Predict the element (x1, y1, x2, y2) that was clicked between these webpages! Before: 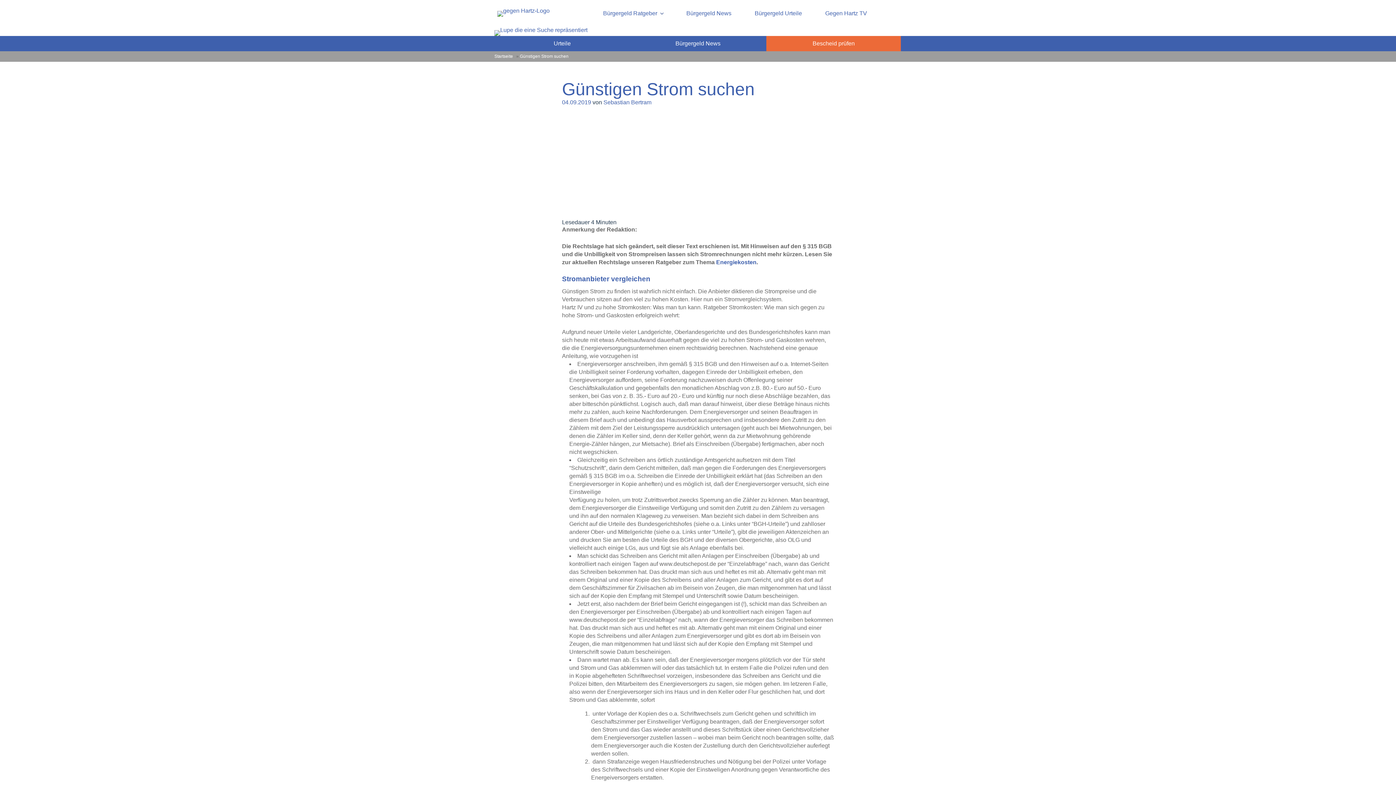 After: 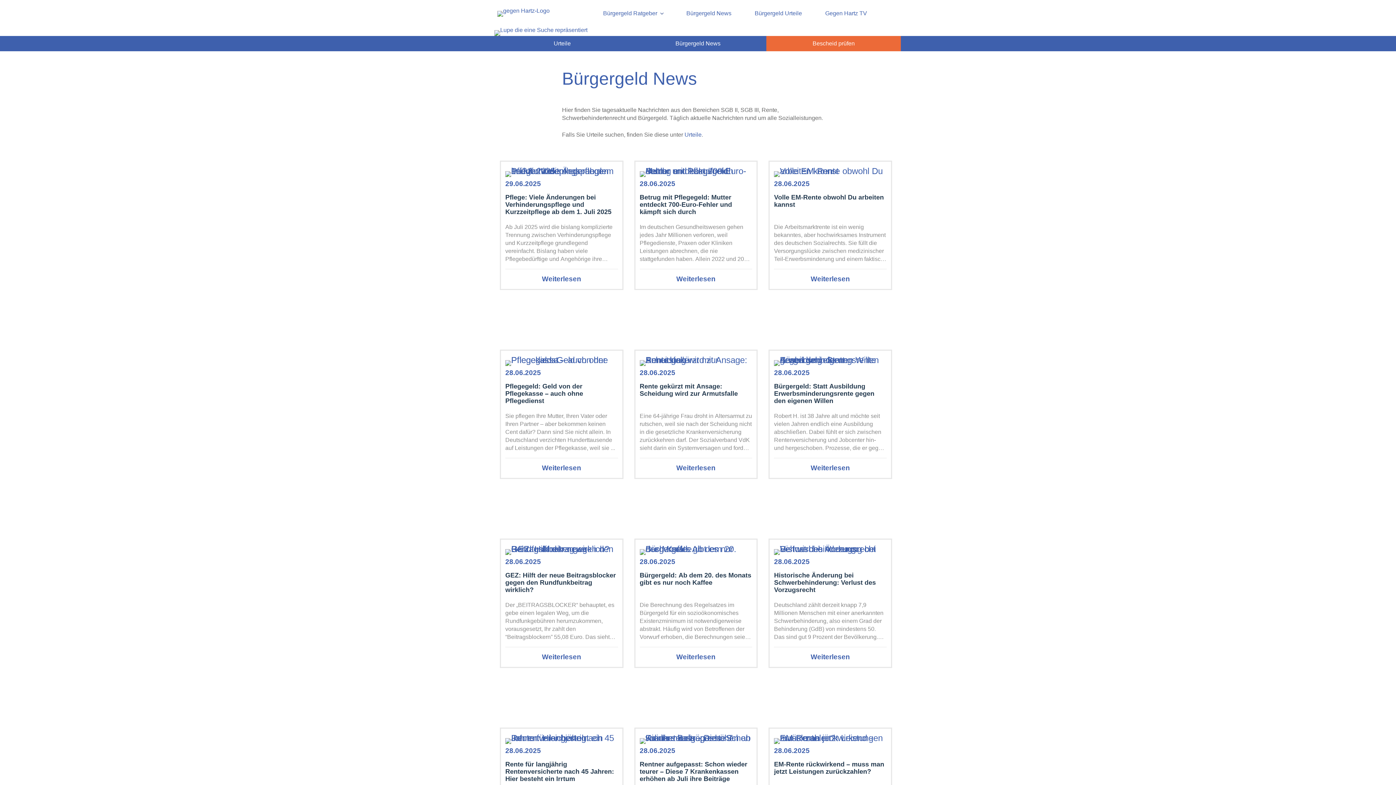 Action: bbox: (673, 36, 722, 51) label: Bürgergeld News